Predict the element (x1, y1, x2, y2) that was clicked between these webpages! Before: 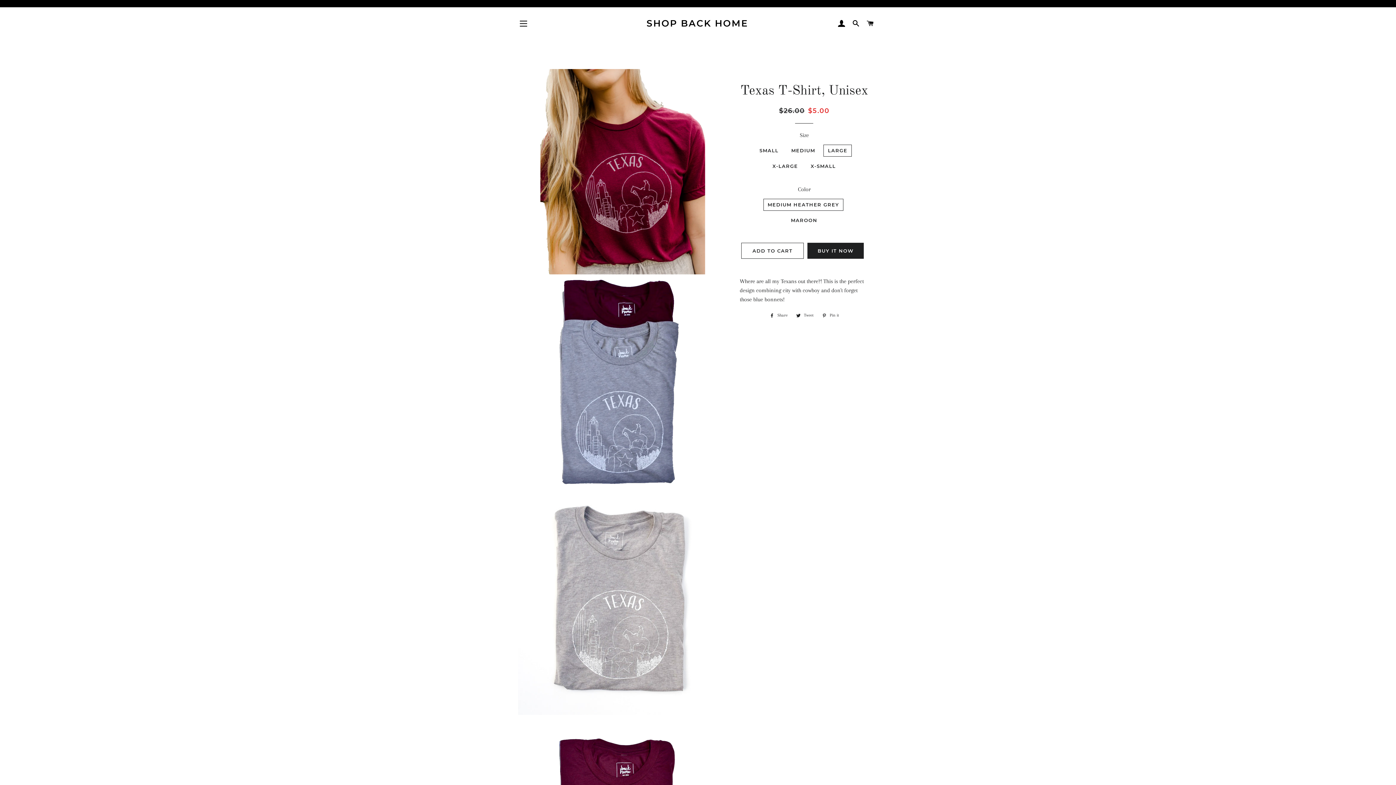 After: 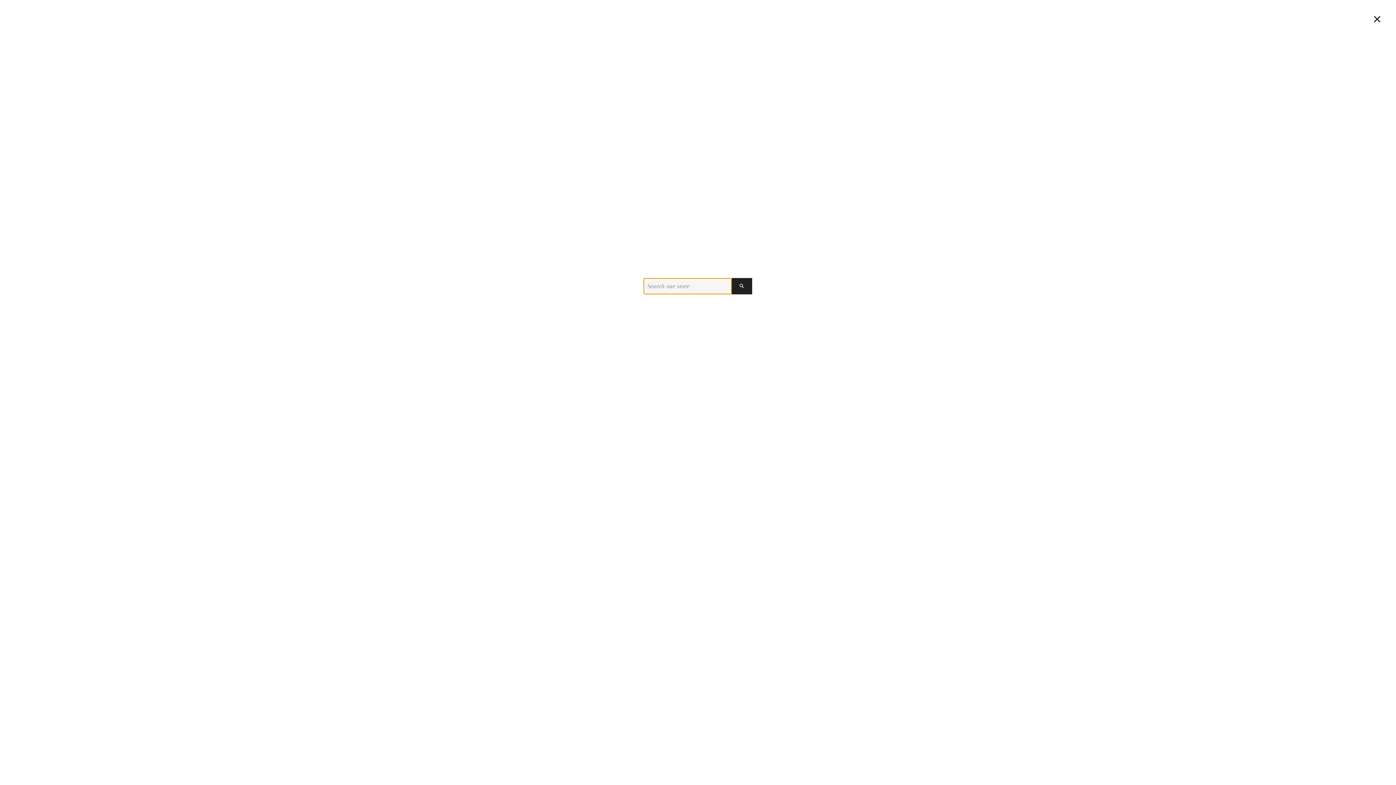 Action: bbox: (849, 12, 862, 34) label: SEARCH